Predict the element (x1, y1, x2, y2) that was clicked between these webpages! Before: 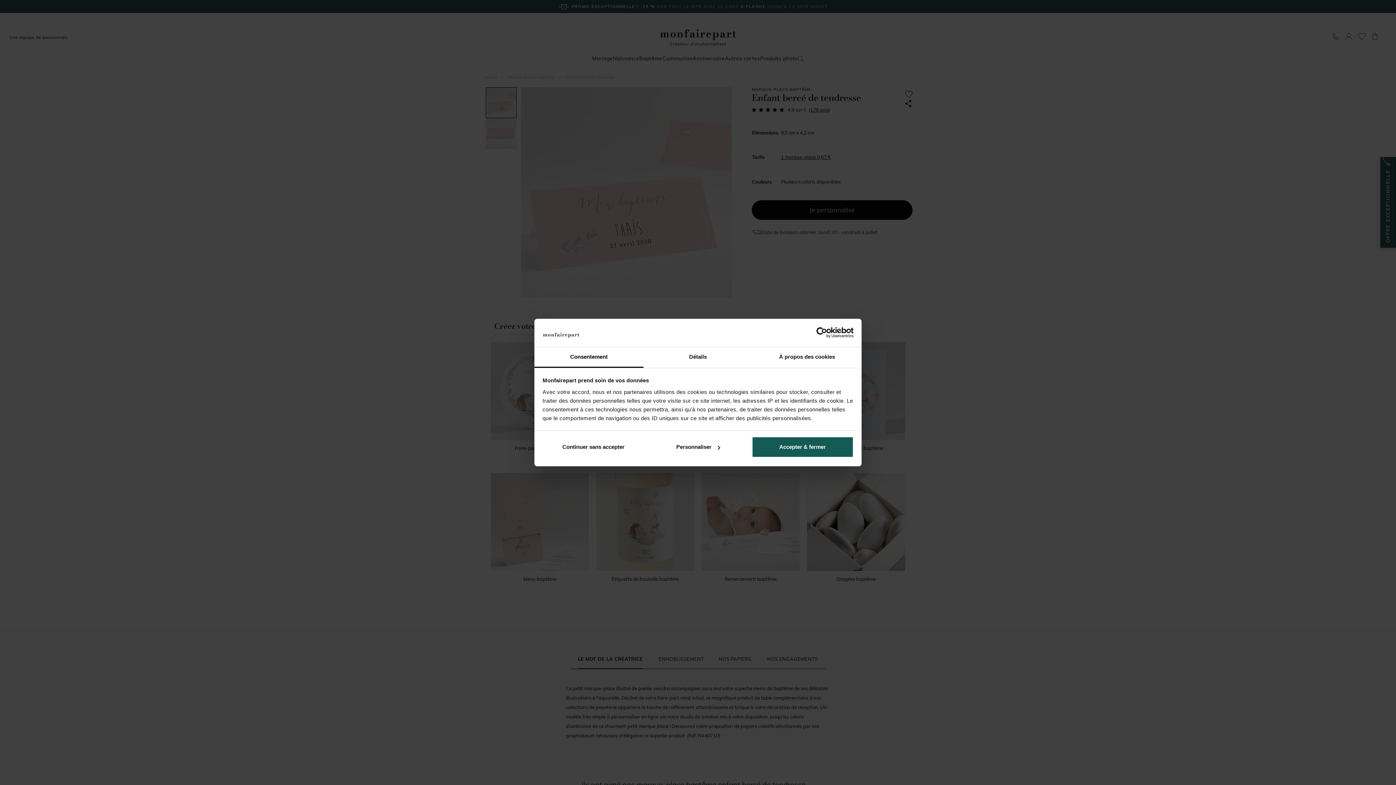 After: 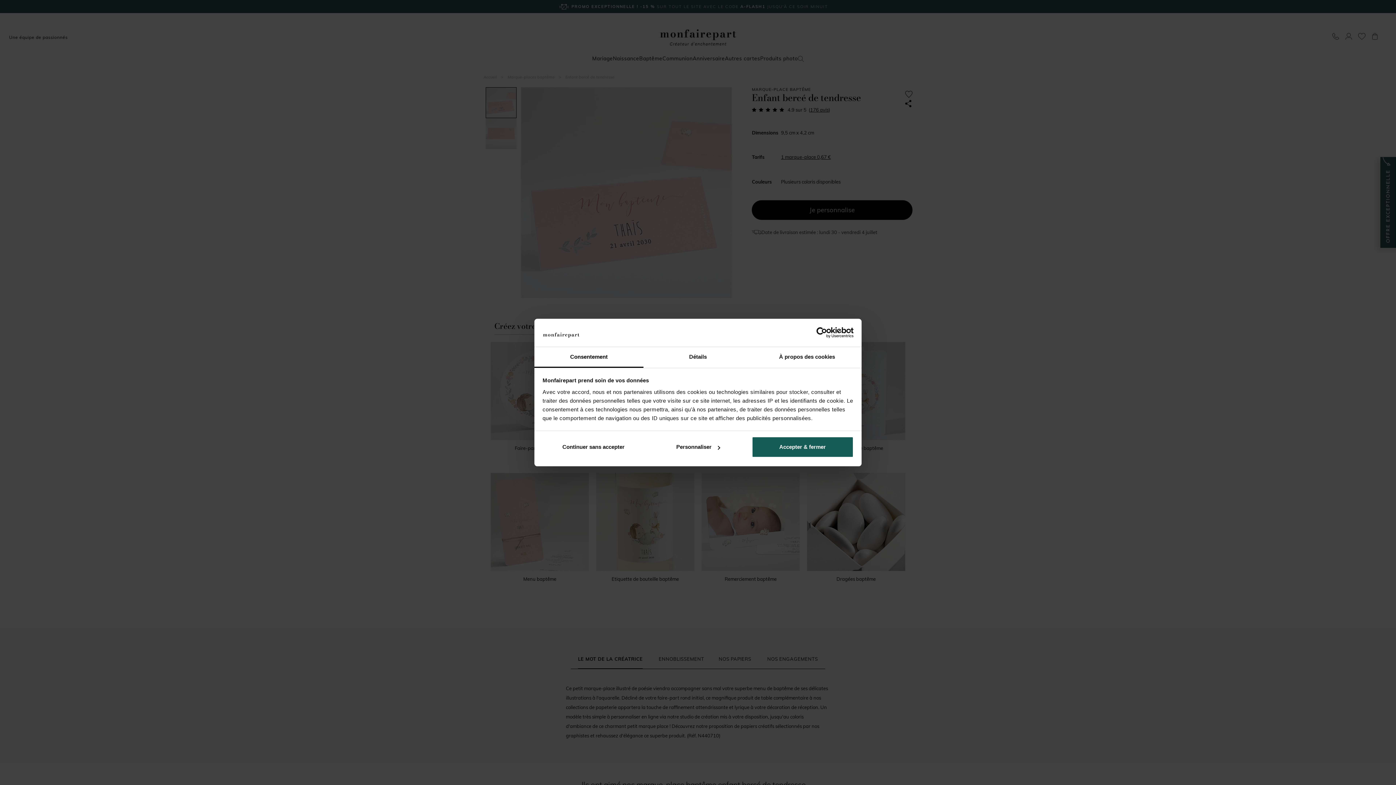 Action: label: Usercentrics Cookiebot - opens in a new window bbox: (790, 327, 853, 338)